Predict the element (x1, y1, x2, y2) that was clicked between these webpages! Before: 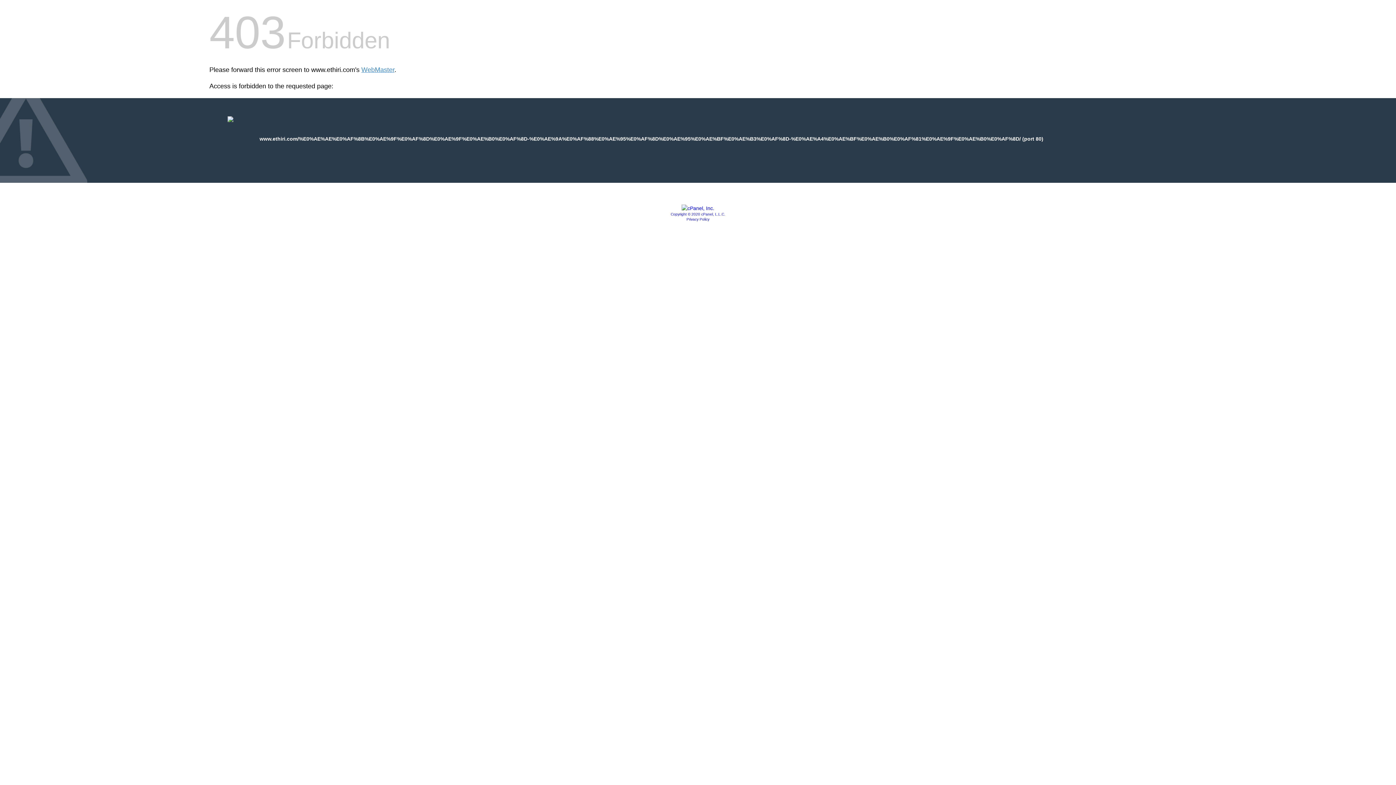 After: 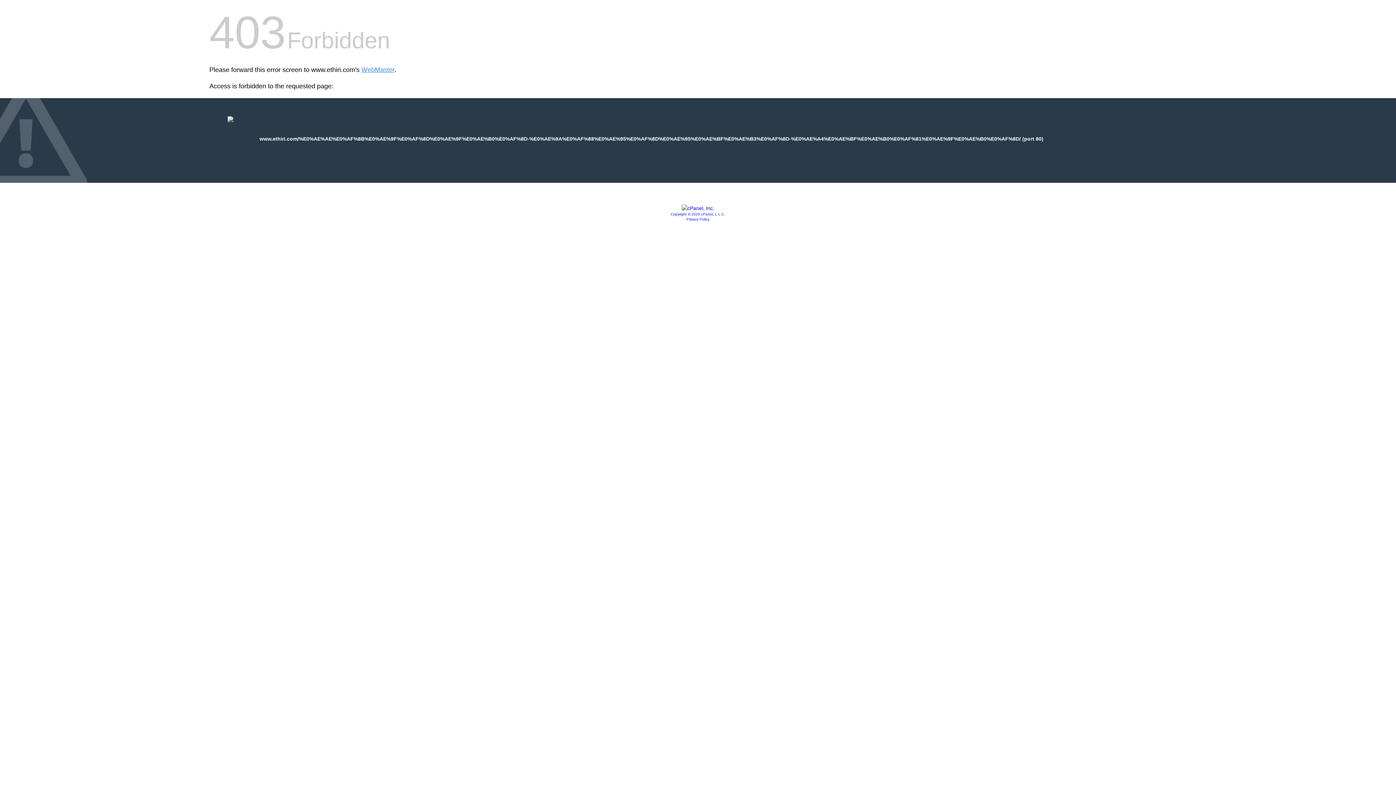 Action: bbox: (681, 205, 714, 211)